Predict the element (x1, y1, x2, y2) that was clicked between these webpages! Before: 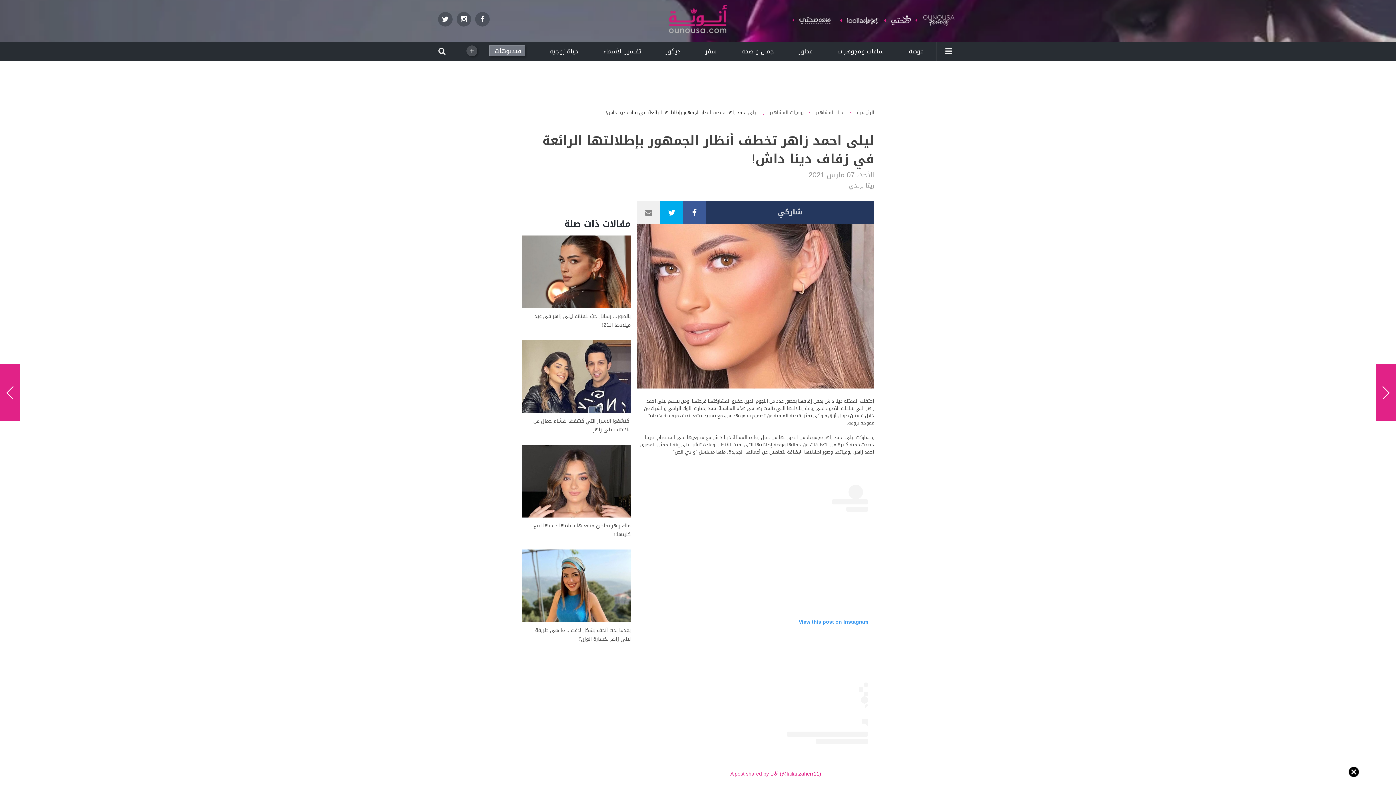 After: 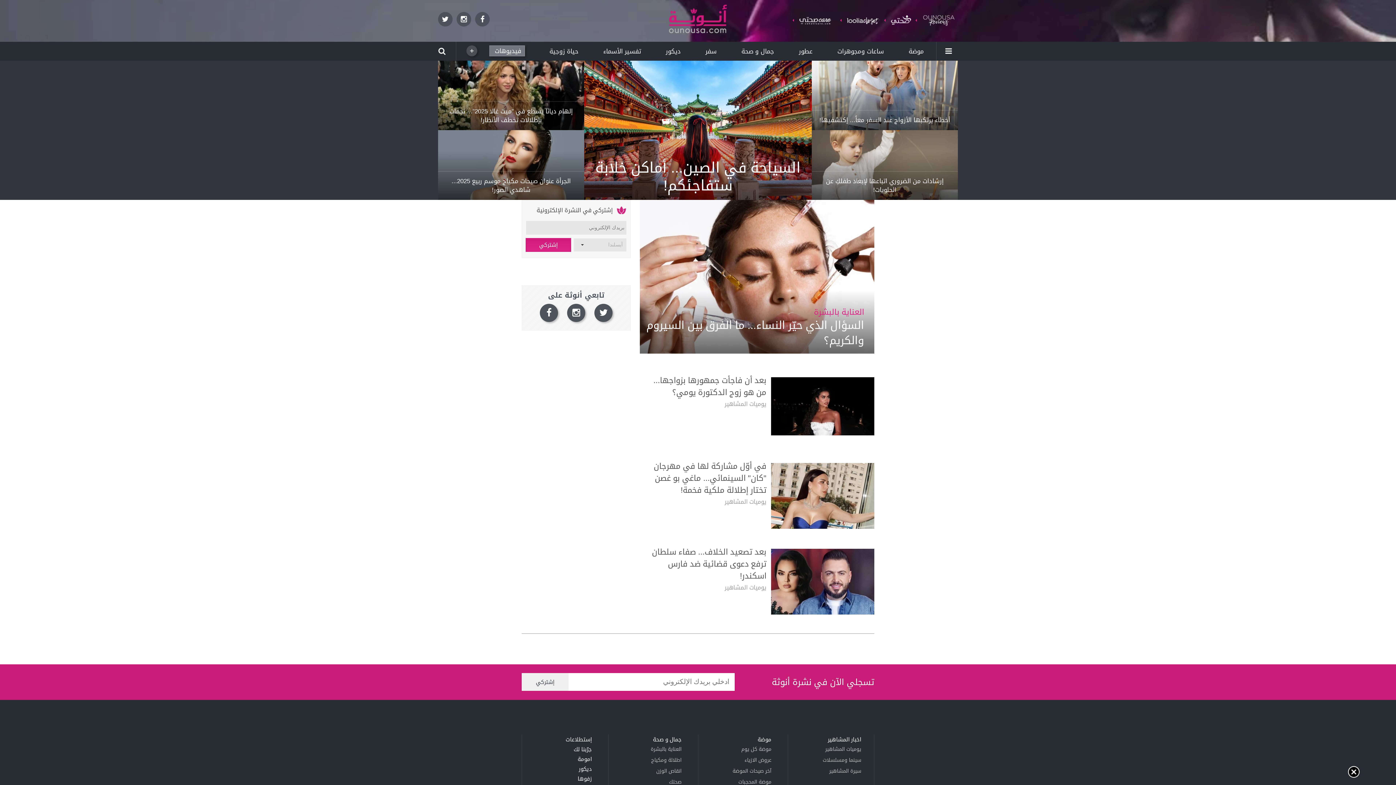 Action: bbox: (669, 4, 727, 41)